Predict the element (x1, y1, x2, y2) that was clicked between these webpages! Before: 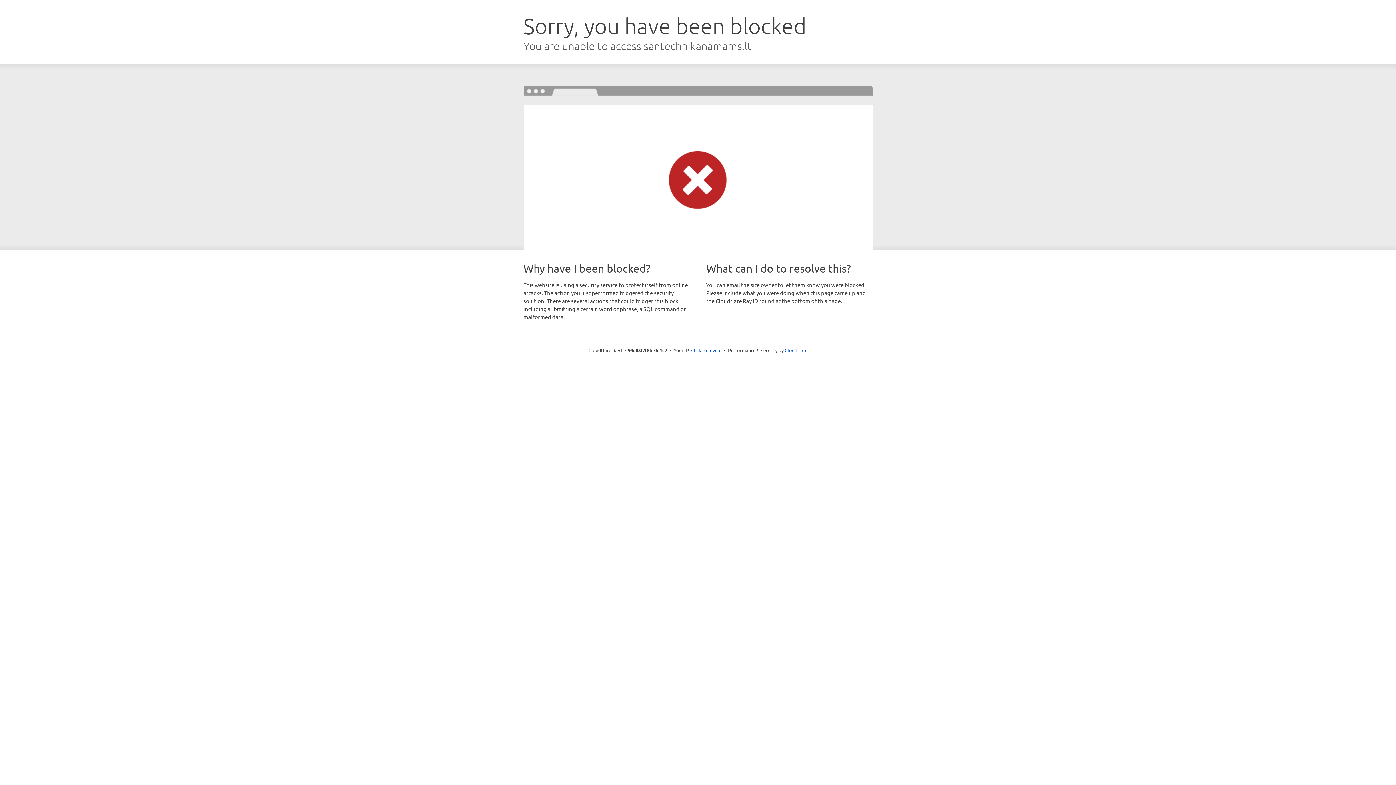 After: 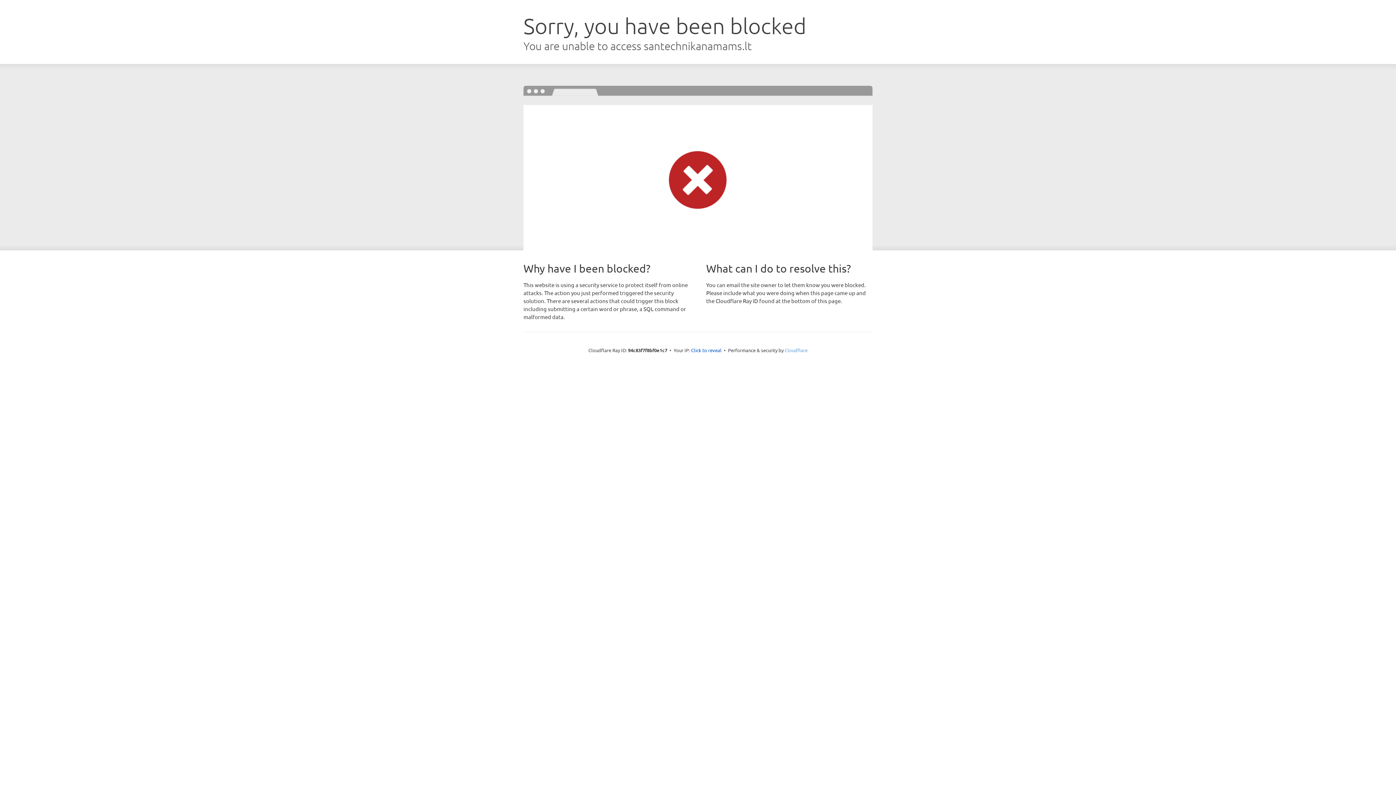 Action: bbox: (784, 347, 807, 353) label: Cloudflare